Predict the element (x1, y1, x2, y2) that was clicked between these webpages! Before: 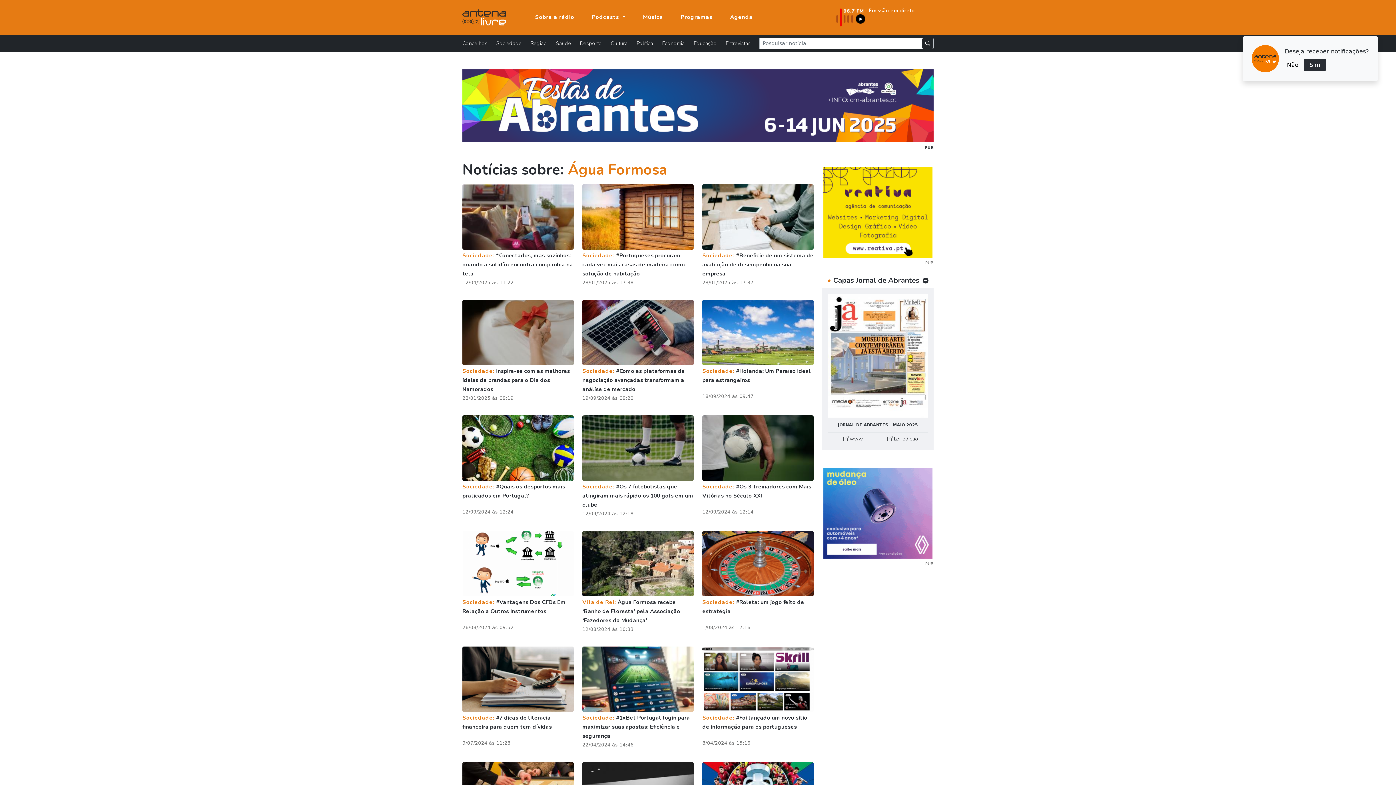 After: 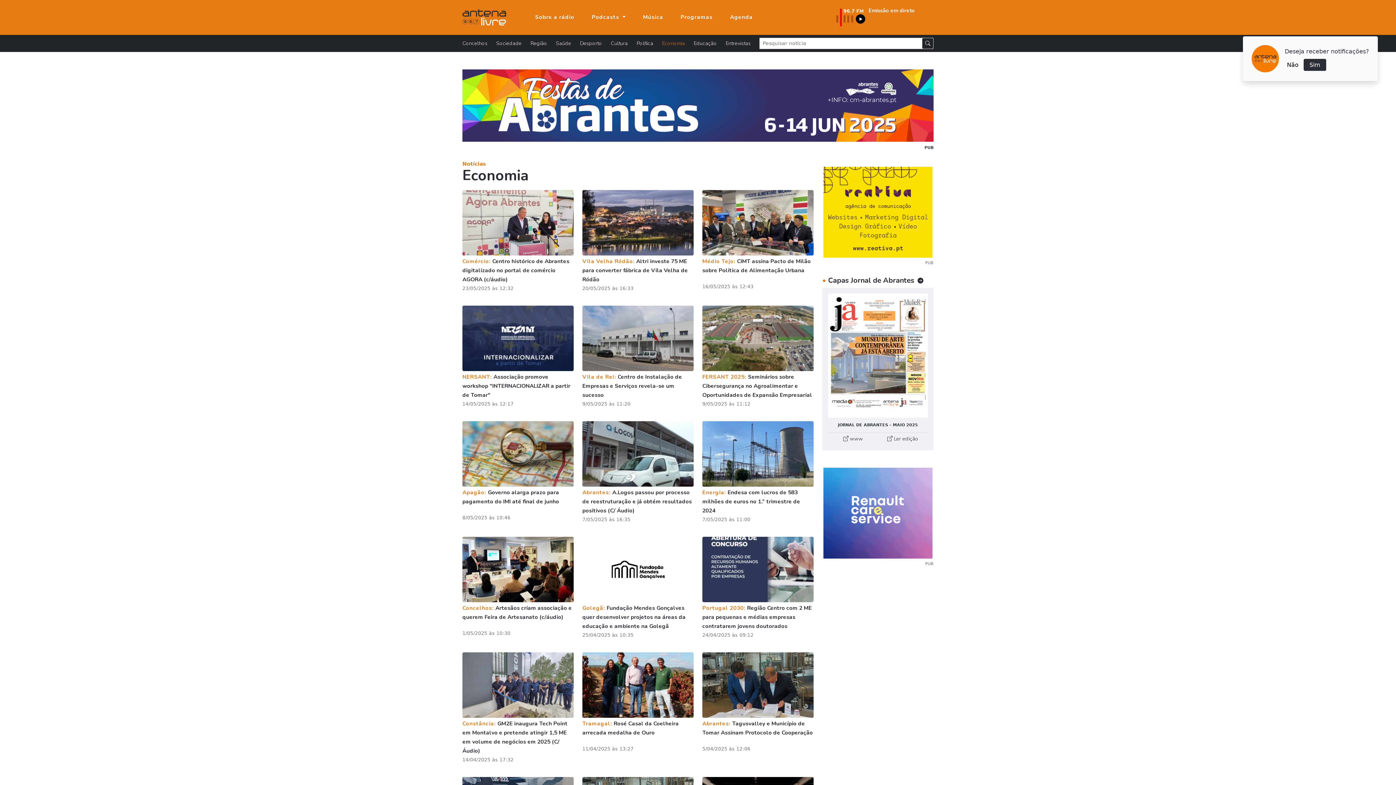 Action: bbox: (662, 38, 693, 48) label: Economia